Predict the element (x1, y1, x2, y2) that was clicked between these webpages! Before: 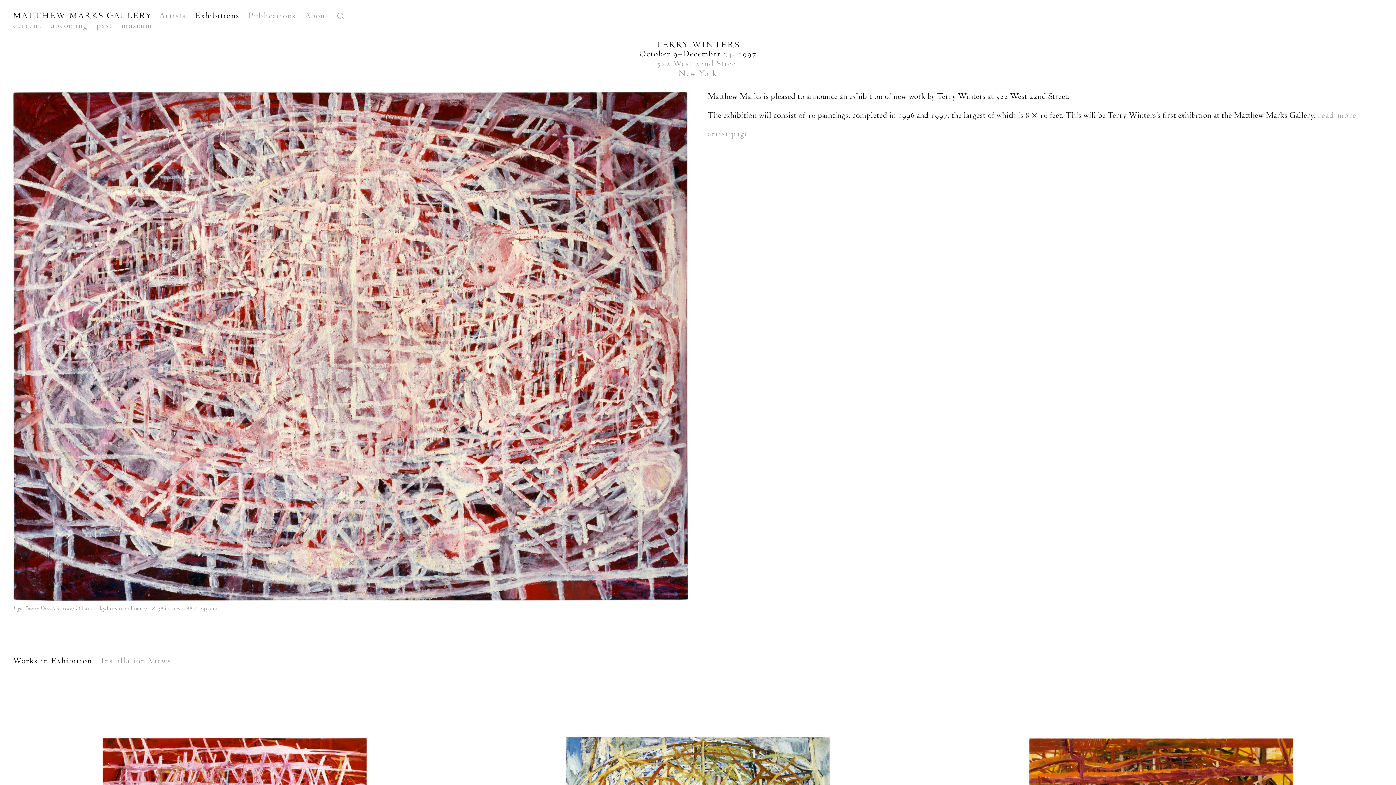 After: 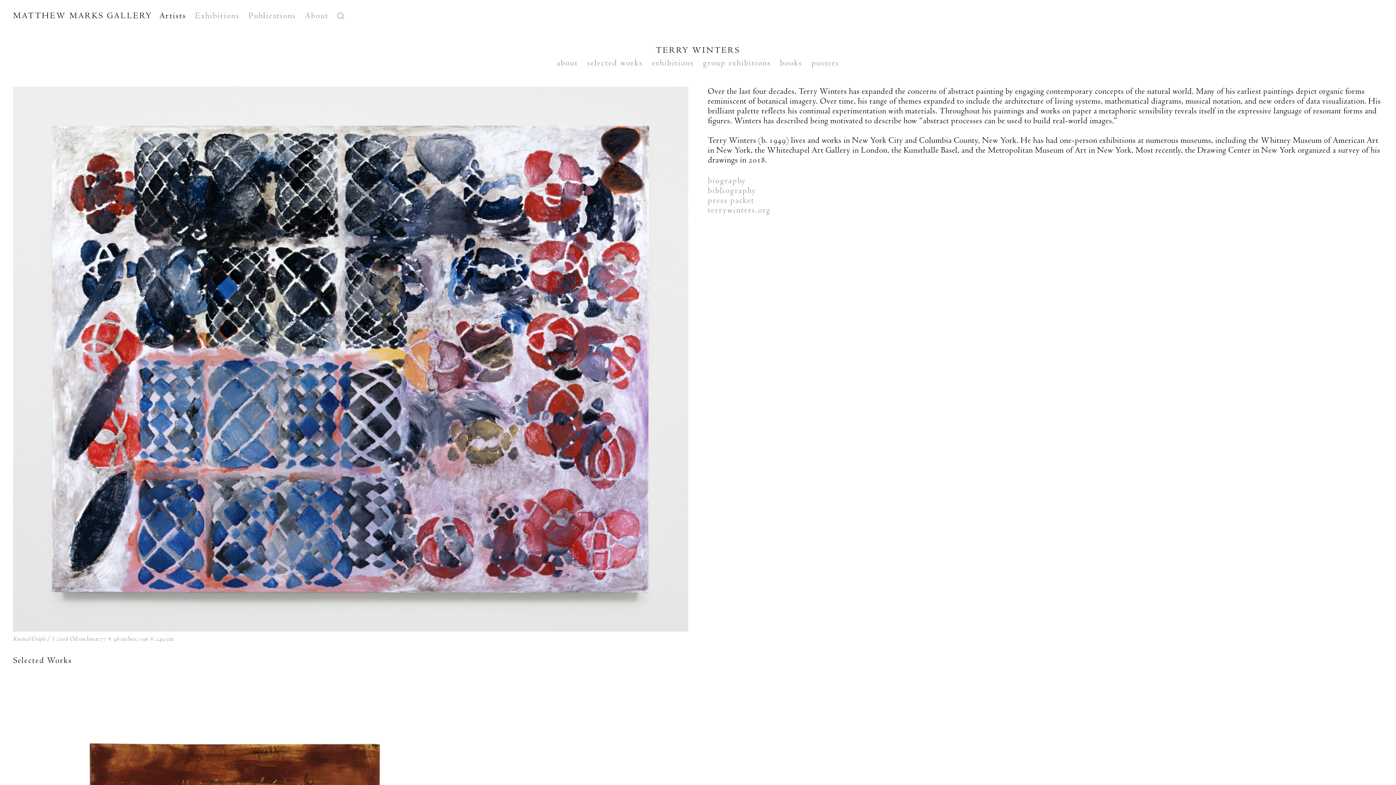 Action: bbox: (708, 128, 748, 138) label: artist page